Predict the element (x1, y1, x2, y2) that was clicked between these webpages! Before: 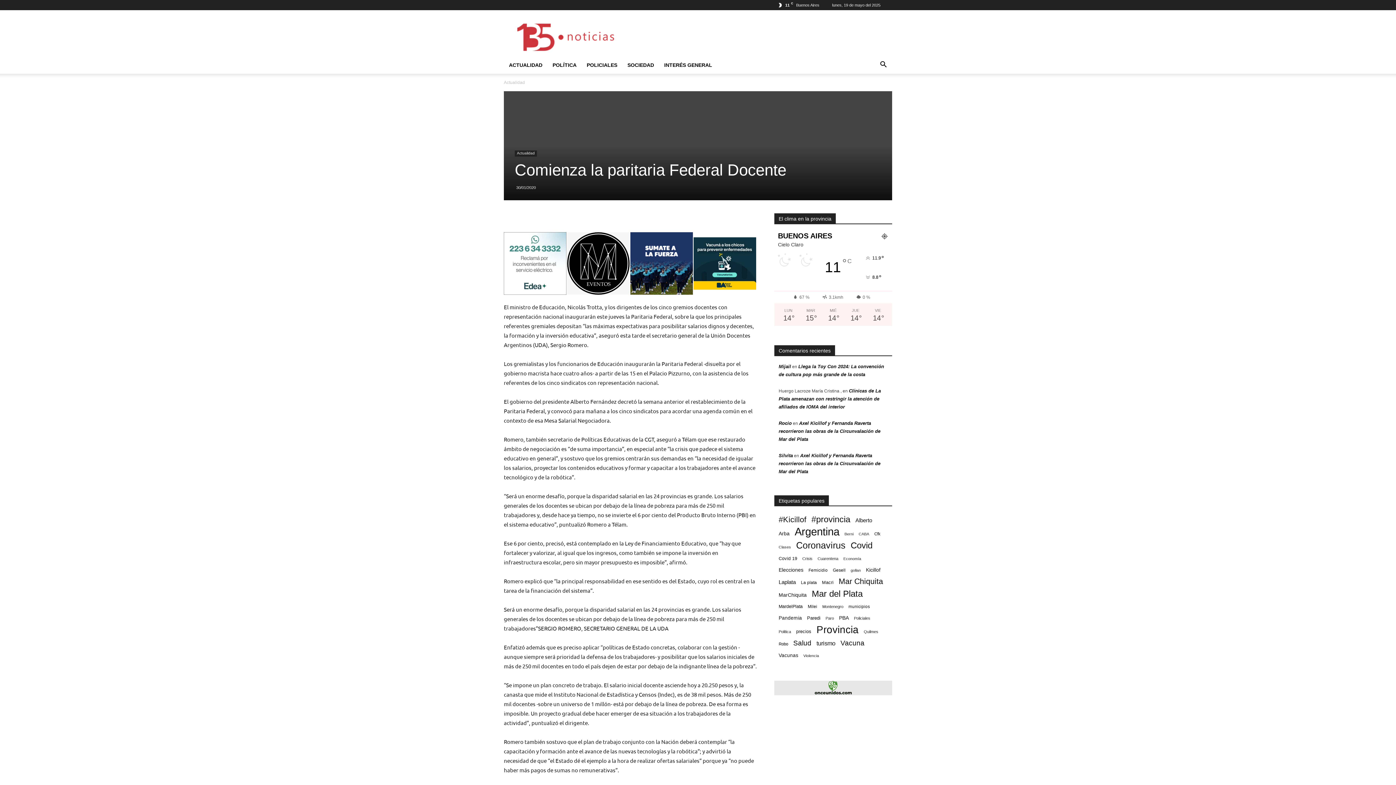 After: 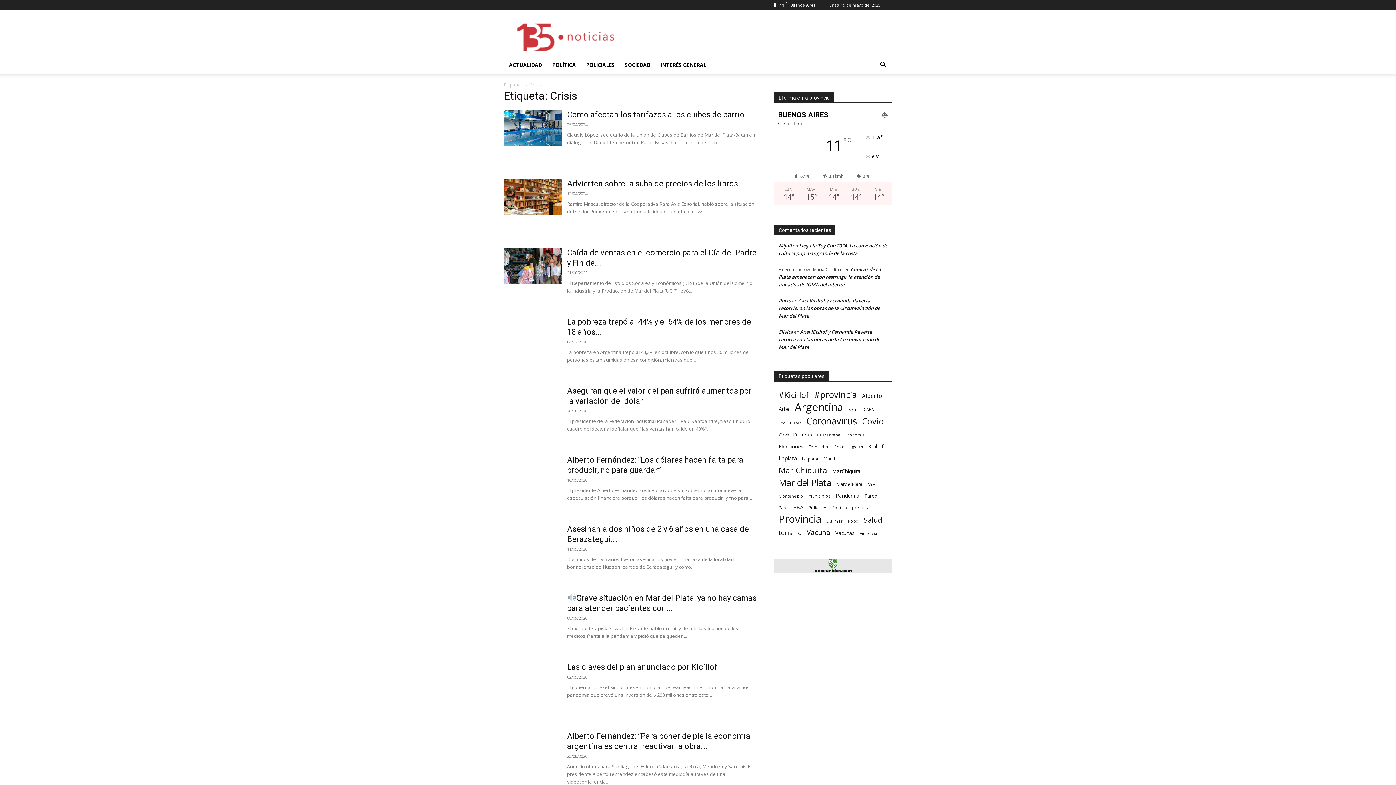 Action: label: Crisis (26 elementos) bbox: (802, 555, 812, 562)